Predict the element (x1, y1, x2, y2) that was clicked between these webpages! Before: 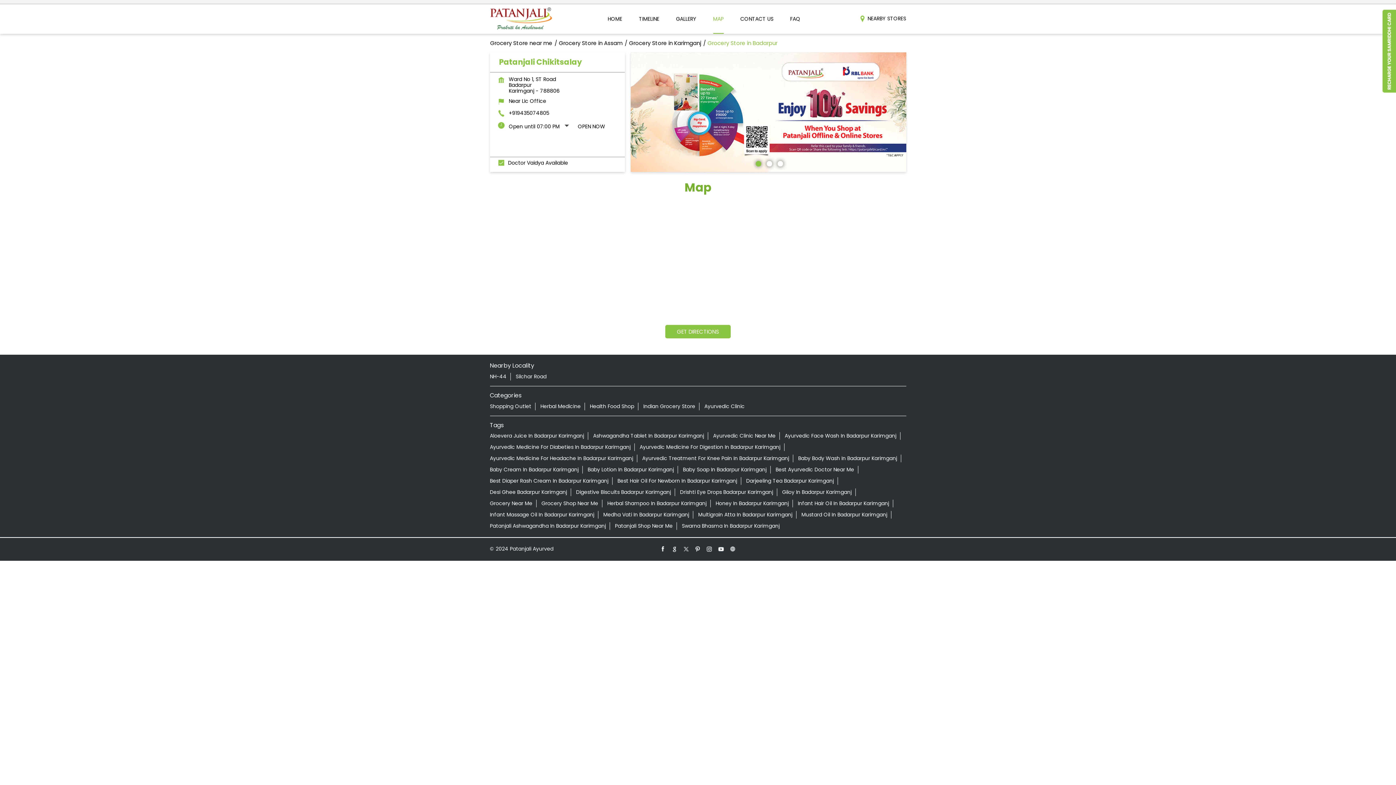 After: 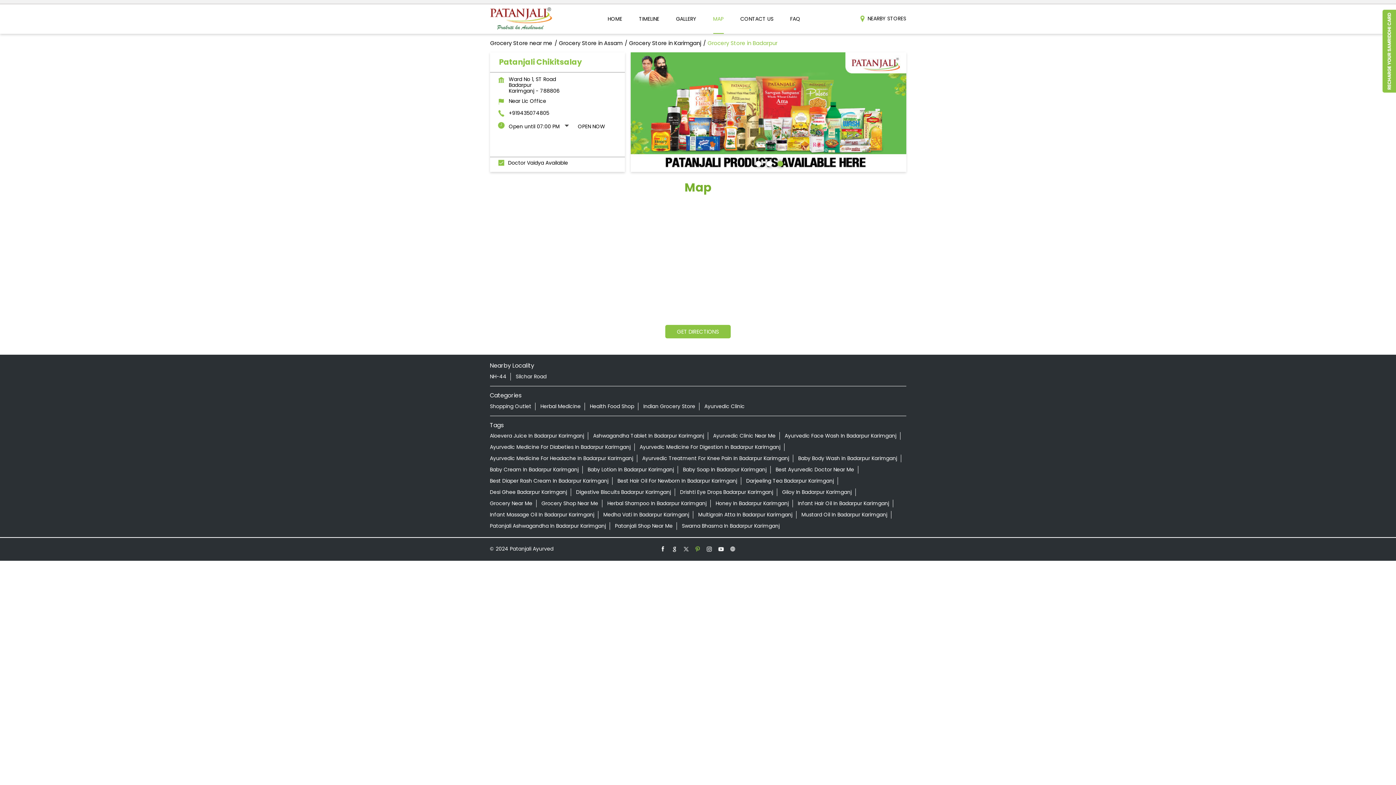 Action: bbox: (693, 545, 703, 552)